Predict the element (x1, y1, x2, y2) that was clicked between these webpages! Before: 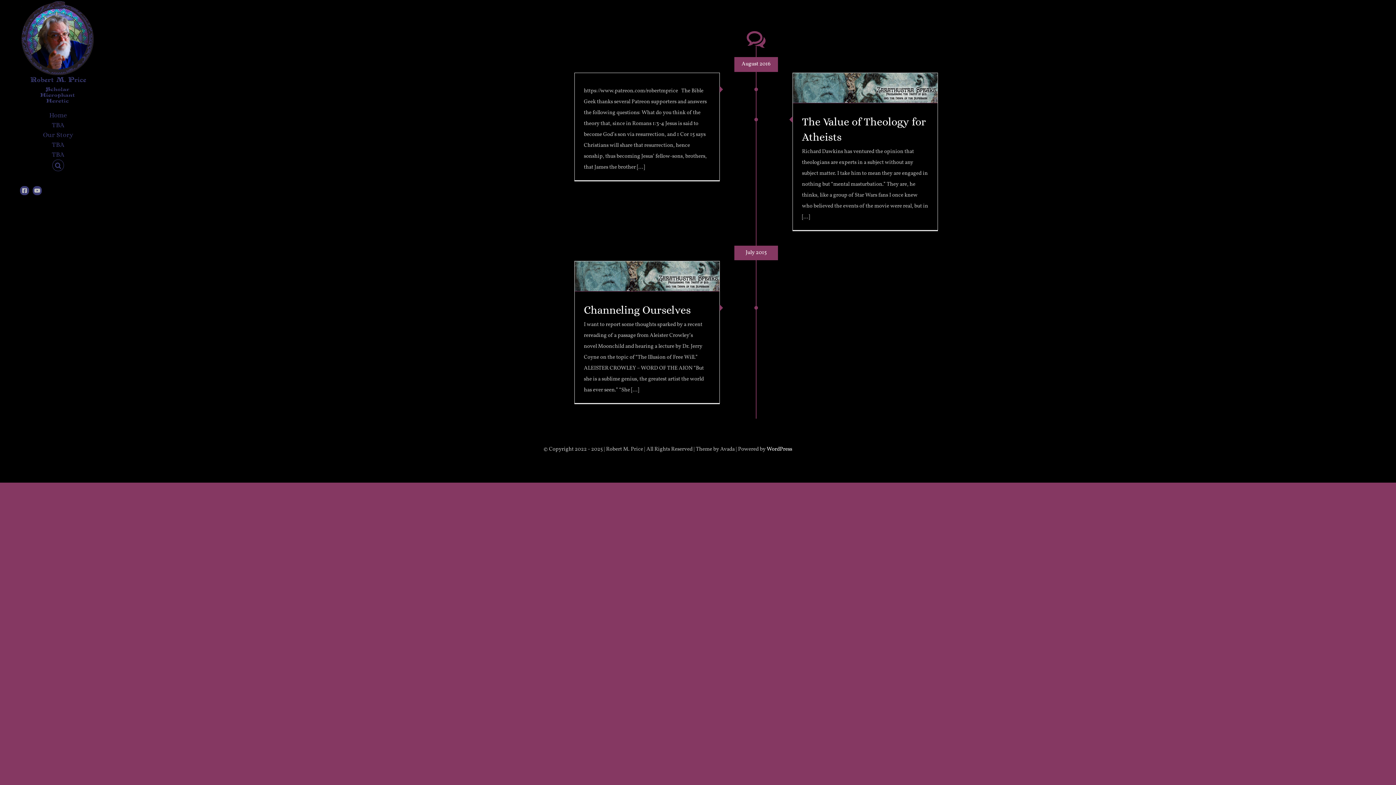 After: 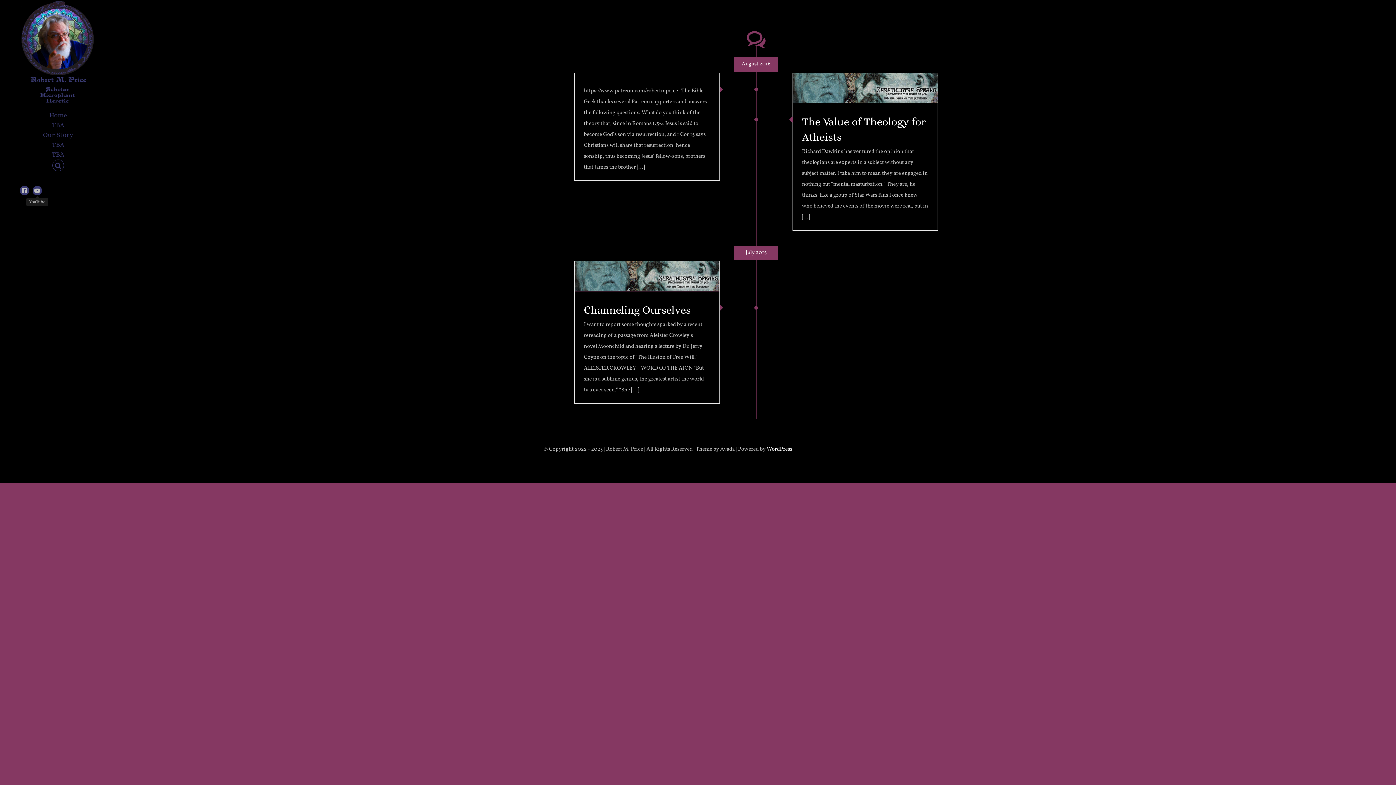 Action: label: YouTube bbox: (32, 186, 41, 195)